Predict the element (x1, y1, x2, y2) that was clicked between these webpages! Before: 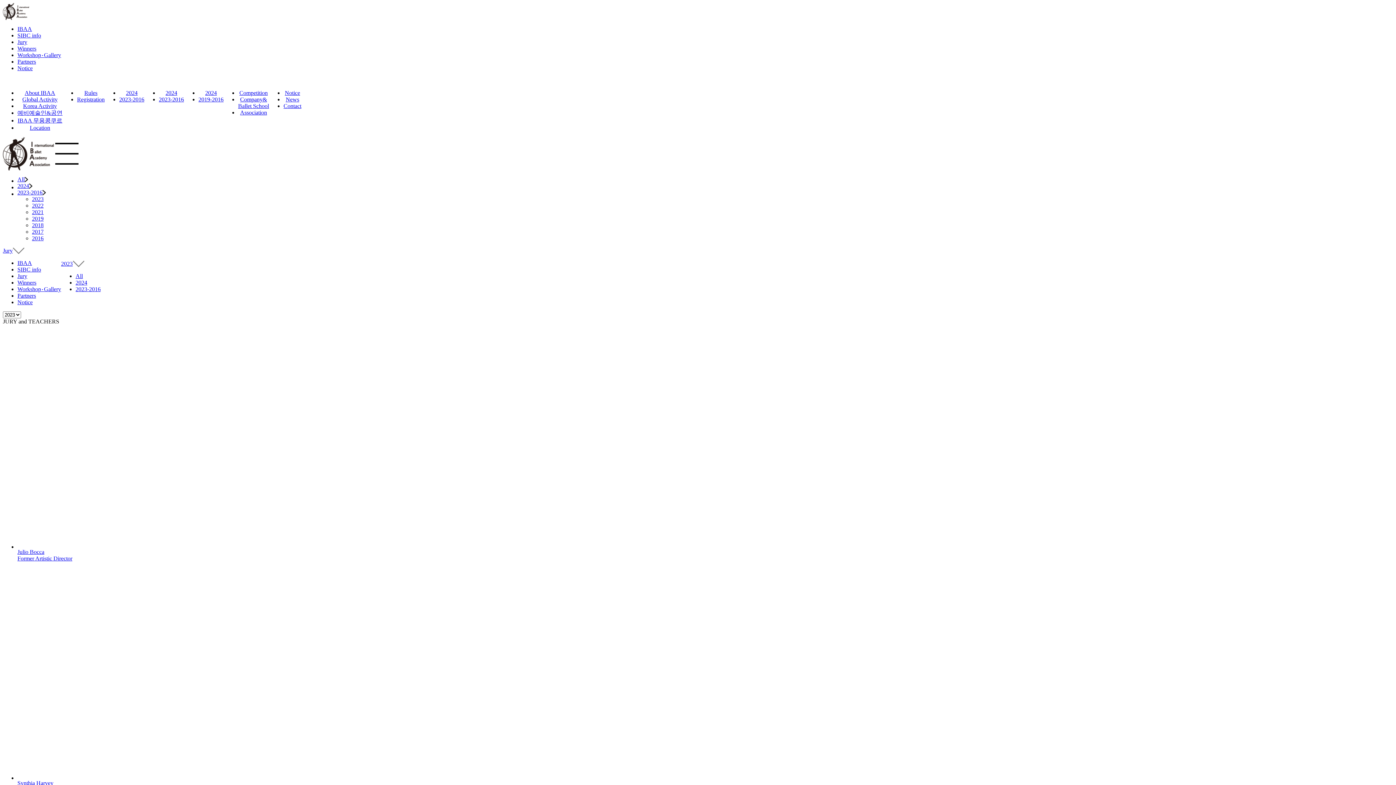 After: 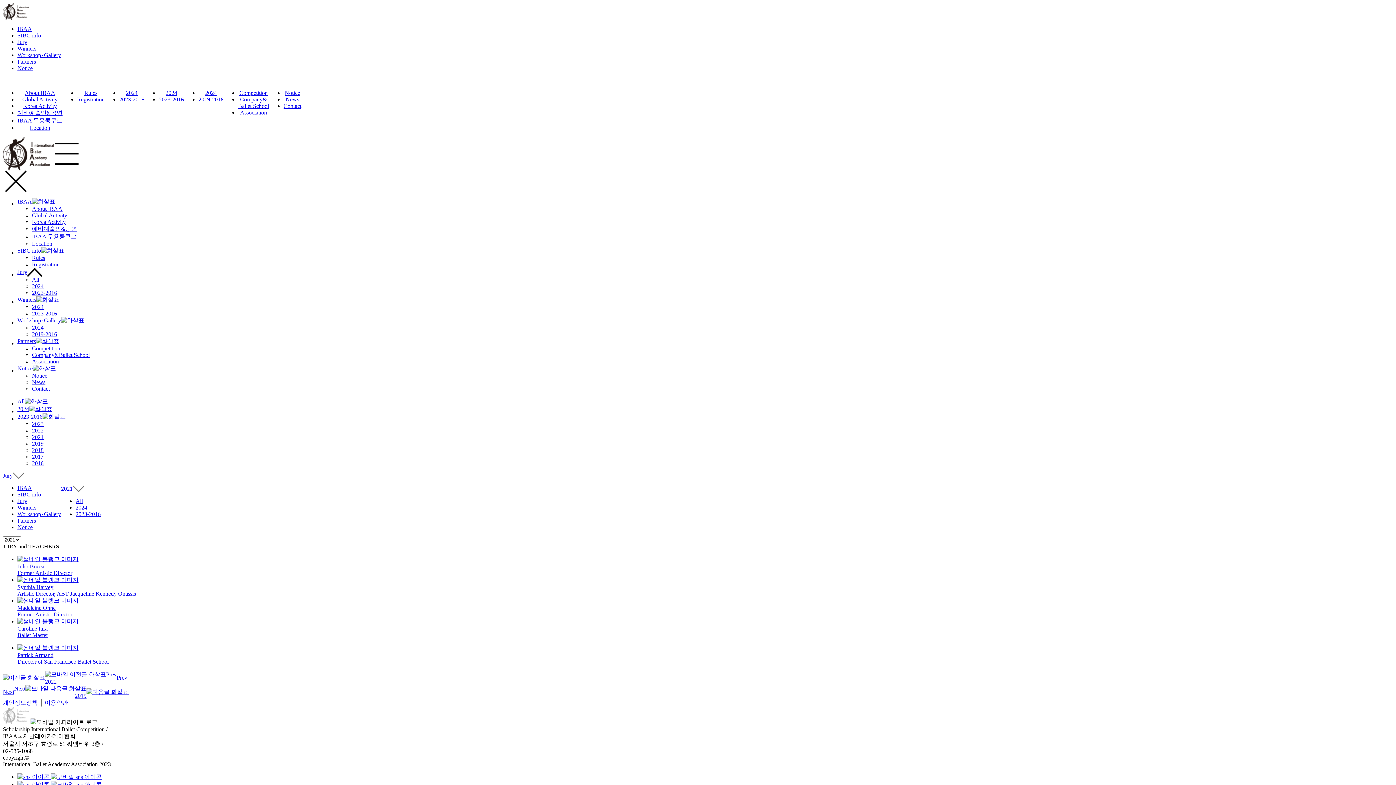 Action: label: 2021 bbox: (32, 209, 43, 215)